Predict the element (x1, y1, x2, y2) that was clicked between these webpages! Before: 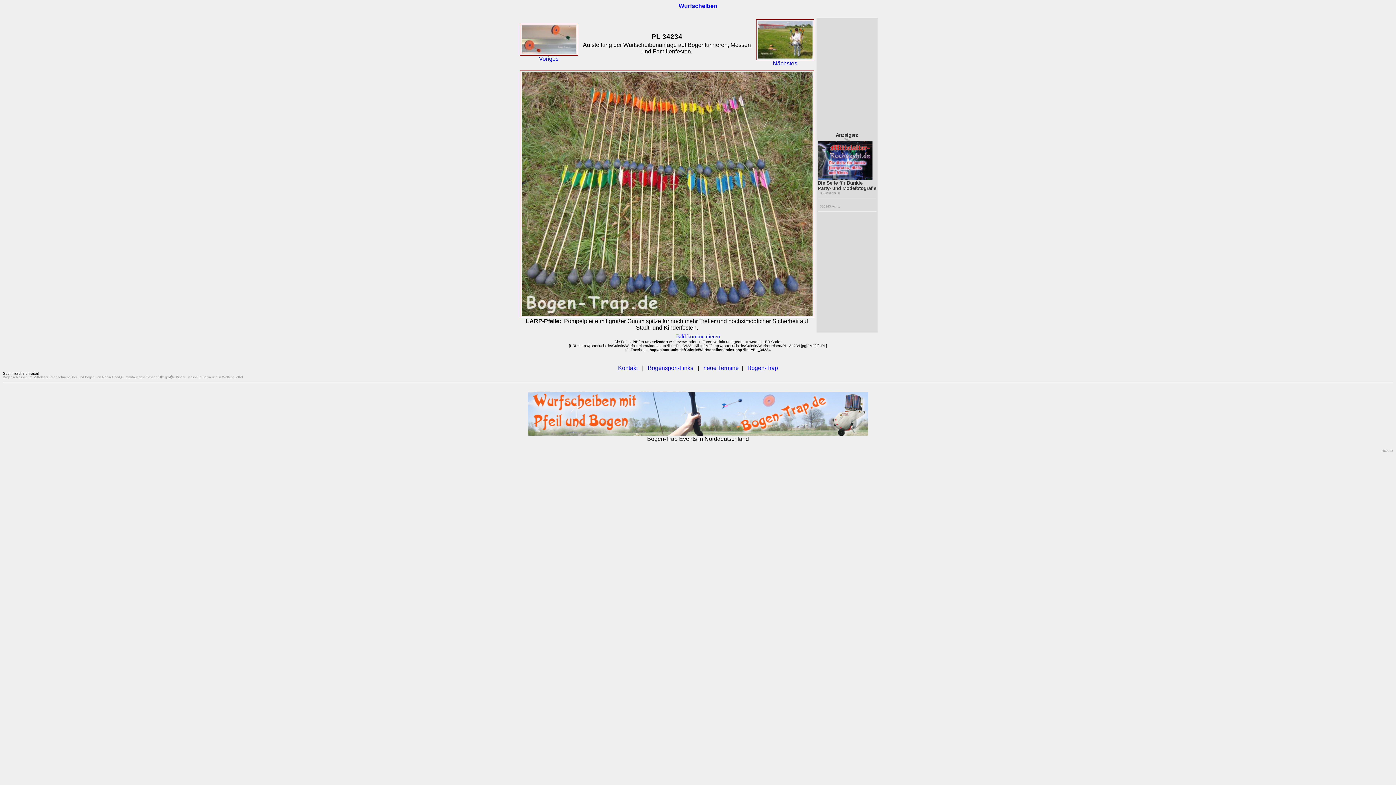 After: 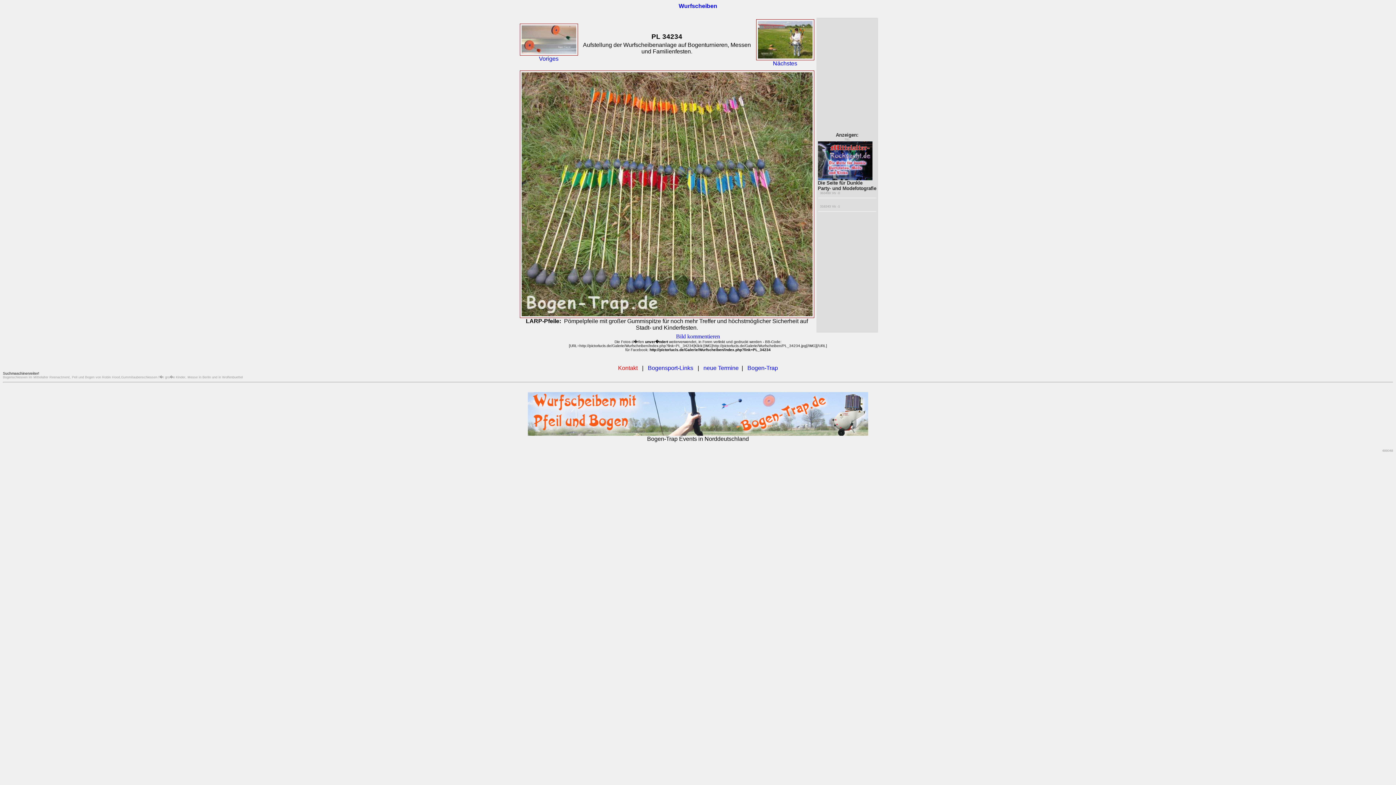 Action: bbox: (618, 365, 637, 371) label: Kontakt